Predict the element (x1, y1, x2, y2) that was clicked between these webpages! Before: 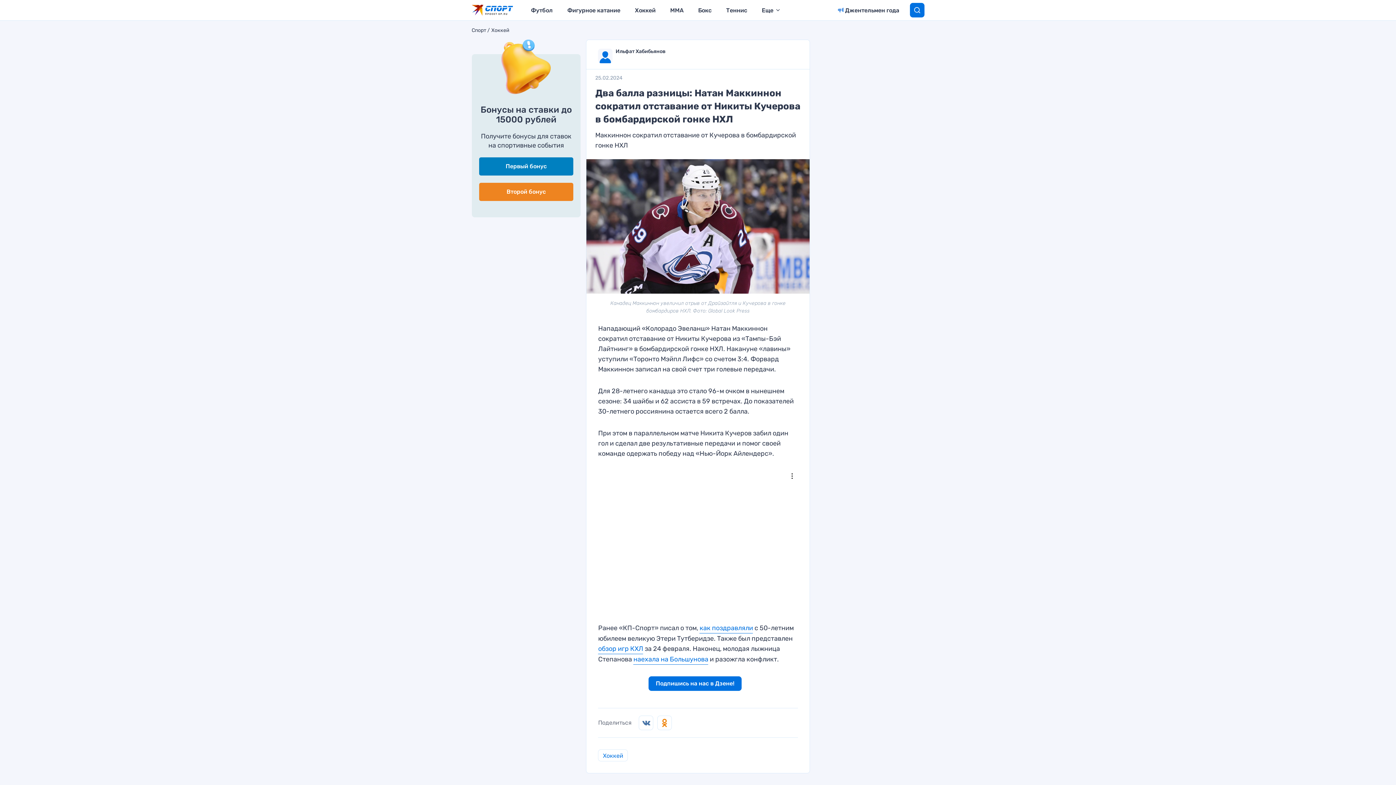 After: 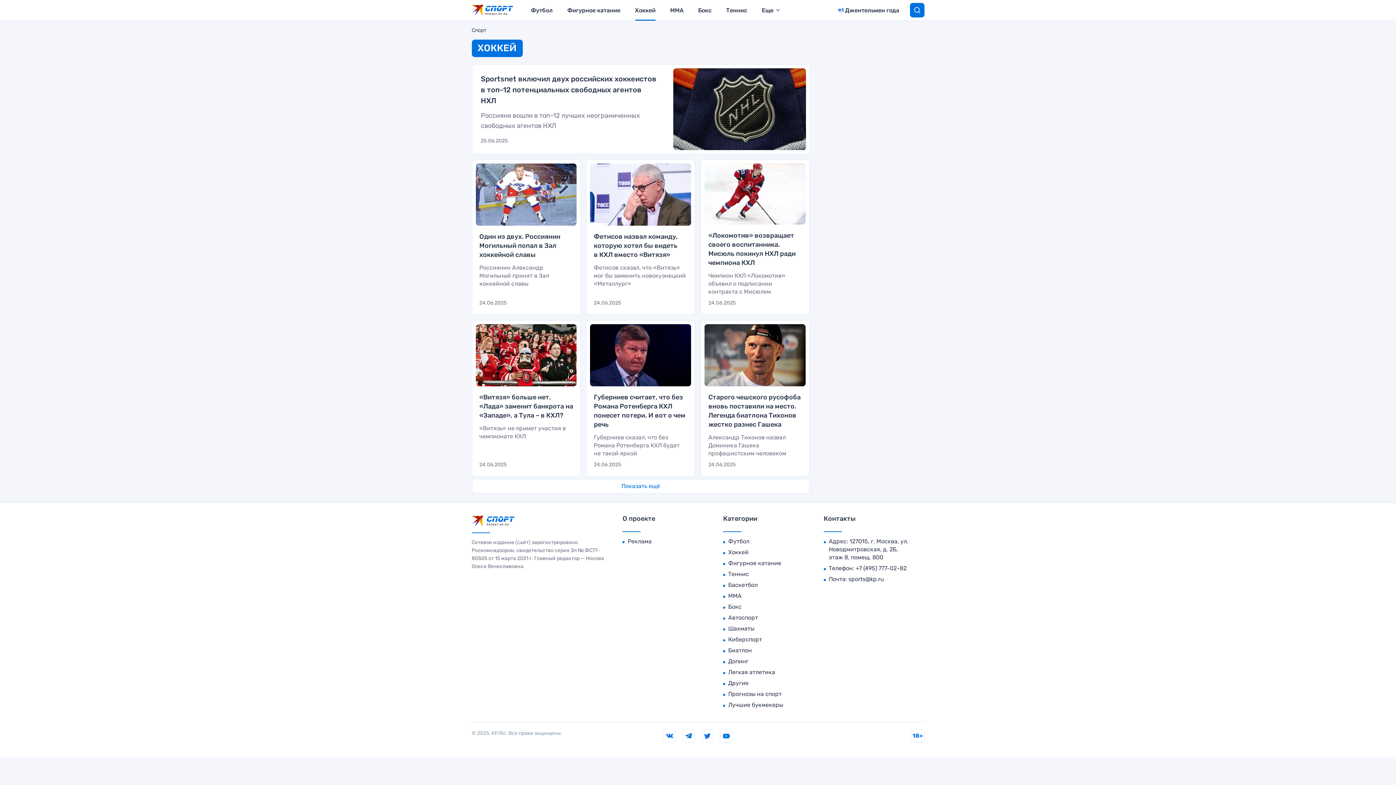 Action: bbox: (635, 0, 655, 20) label: Хоккей